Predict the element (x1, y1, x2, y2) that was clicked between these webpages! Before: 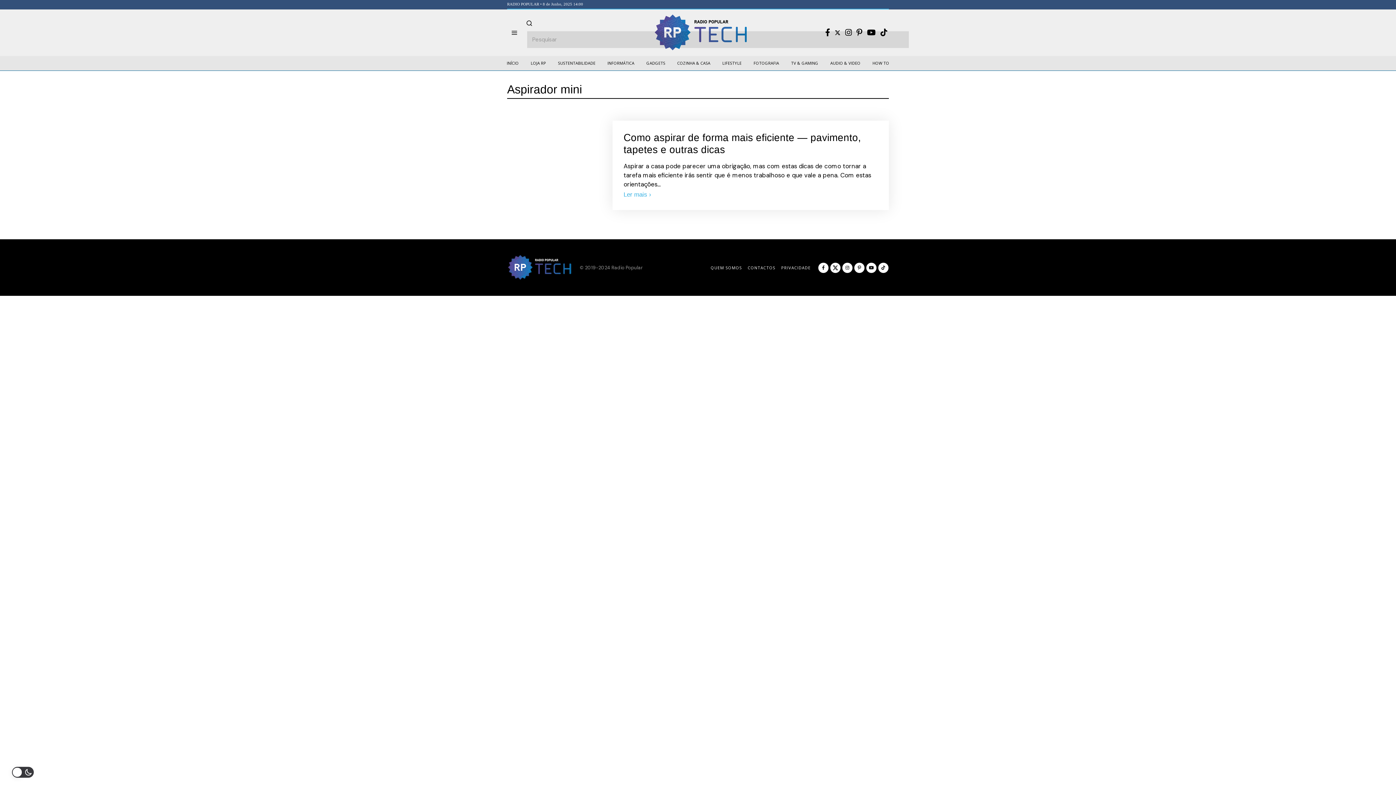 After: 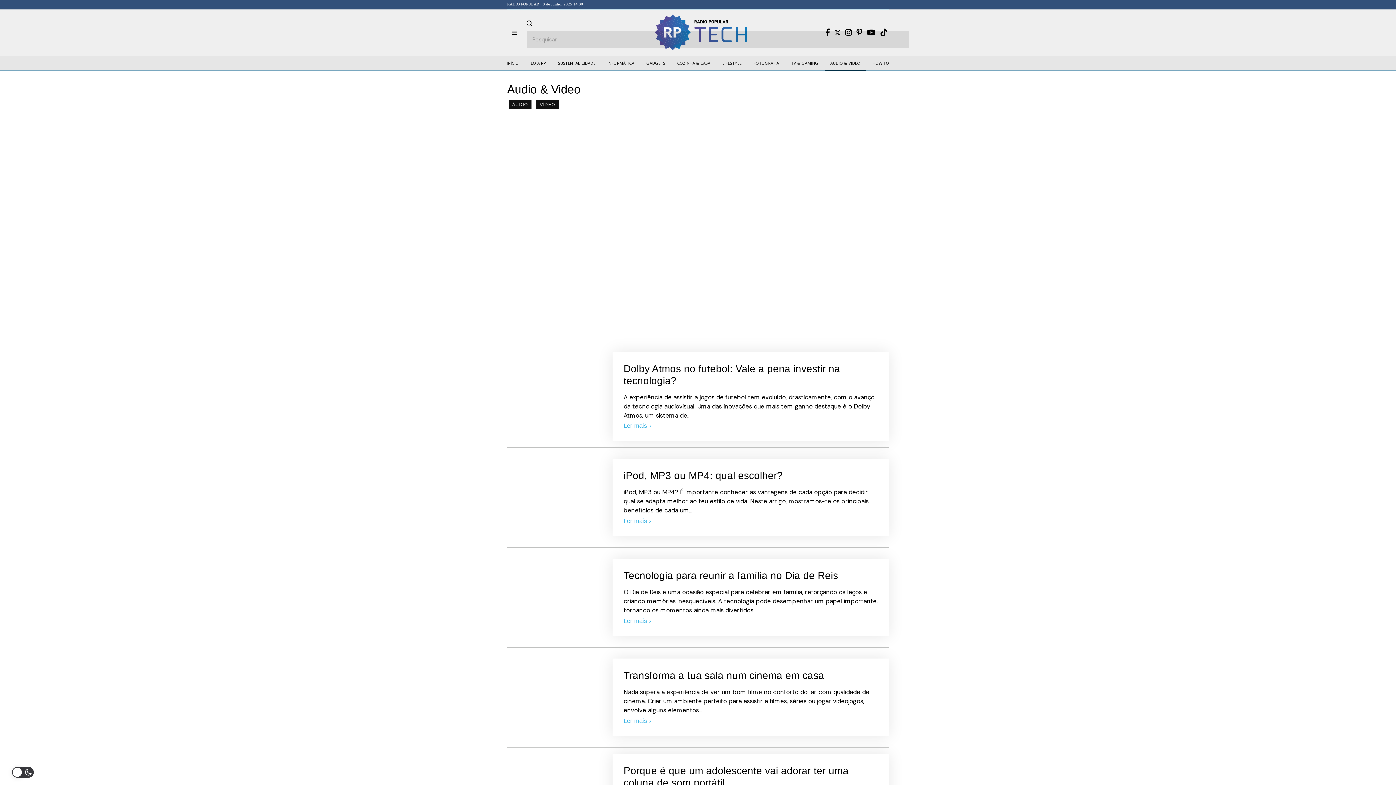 Action: label: AUDIO & VIDEO bbox: (825, 56, 865, 70)